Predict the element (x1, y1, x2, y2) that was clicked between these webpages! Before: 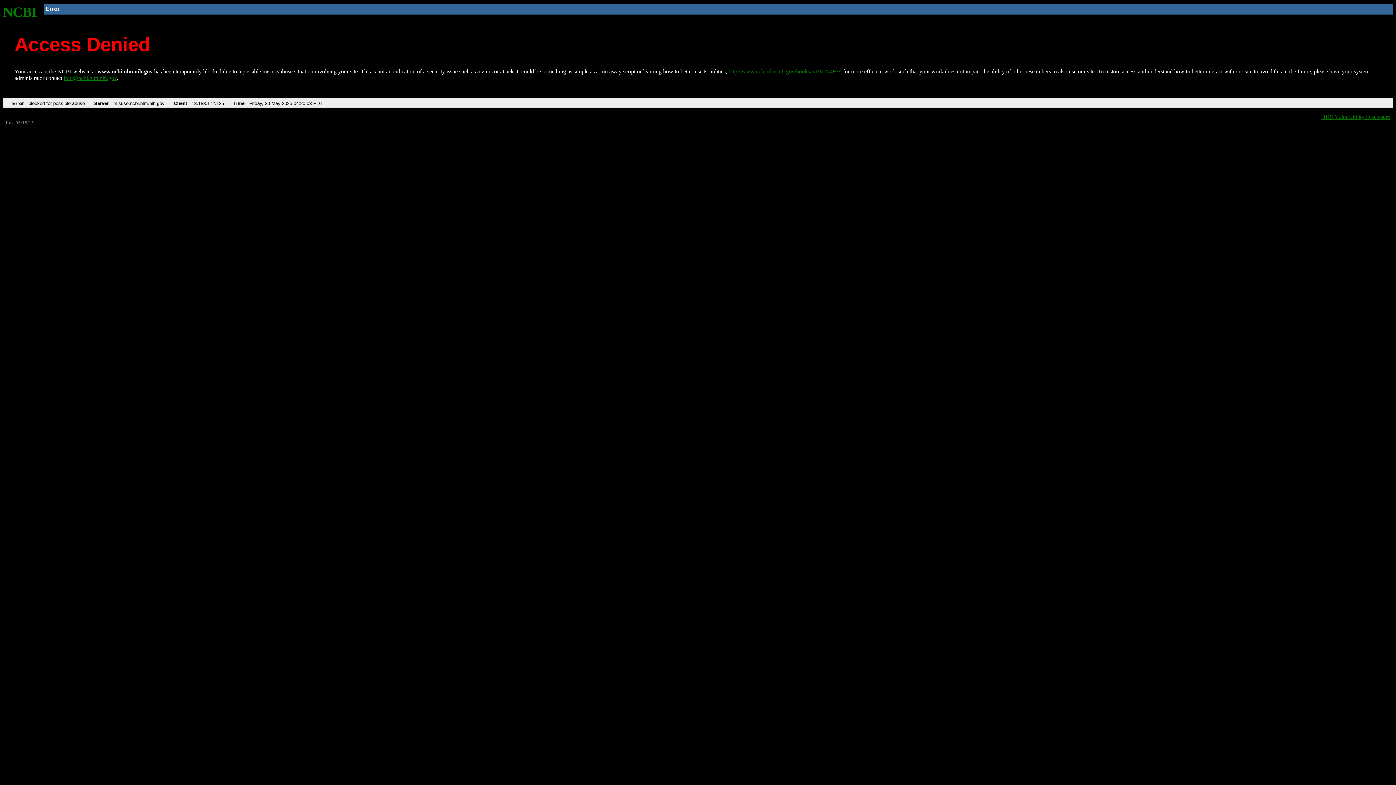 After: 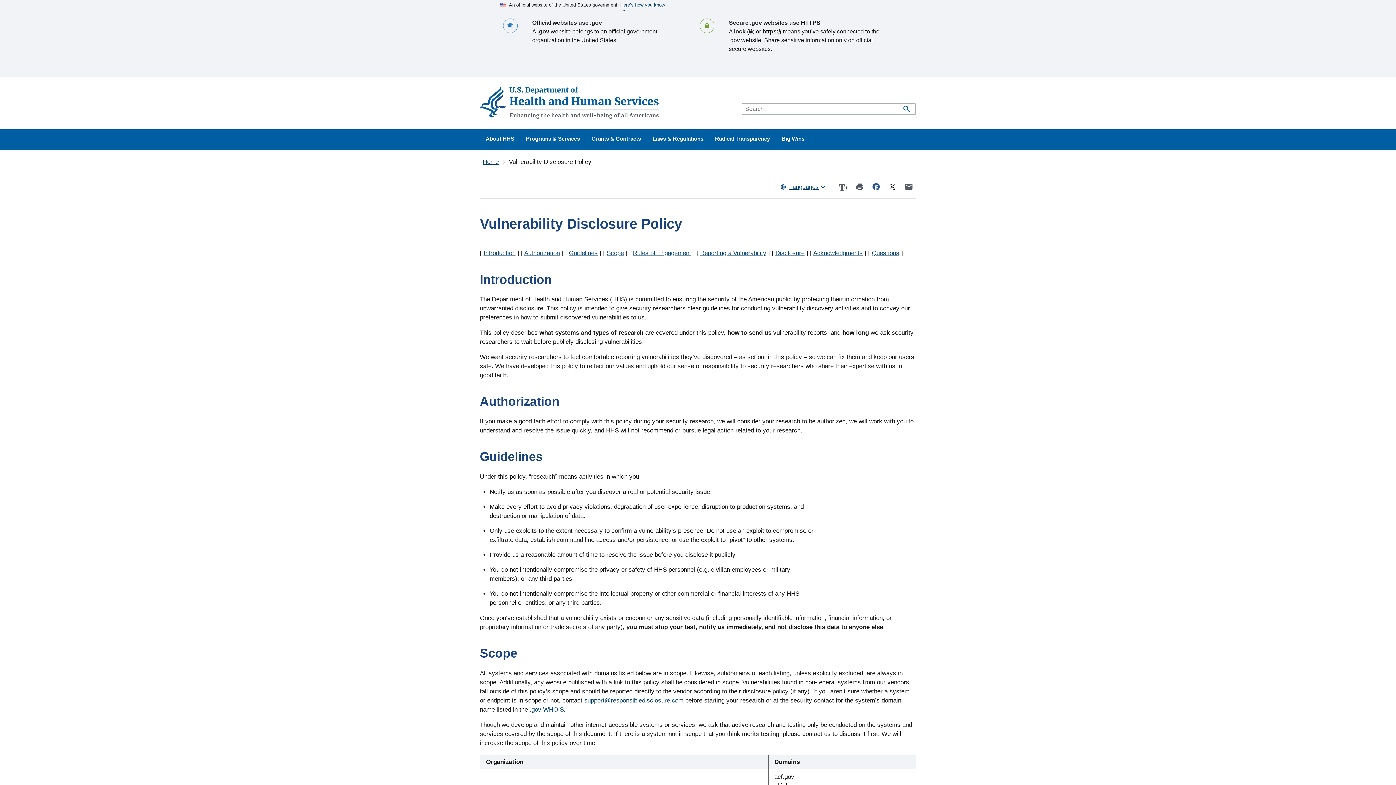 Action: label: HHS Vulnerability Disclosure bbox: (1321, 113, 1390, 119)